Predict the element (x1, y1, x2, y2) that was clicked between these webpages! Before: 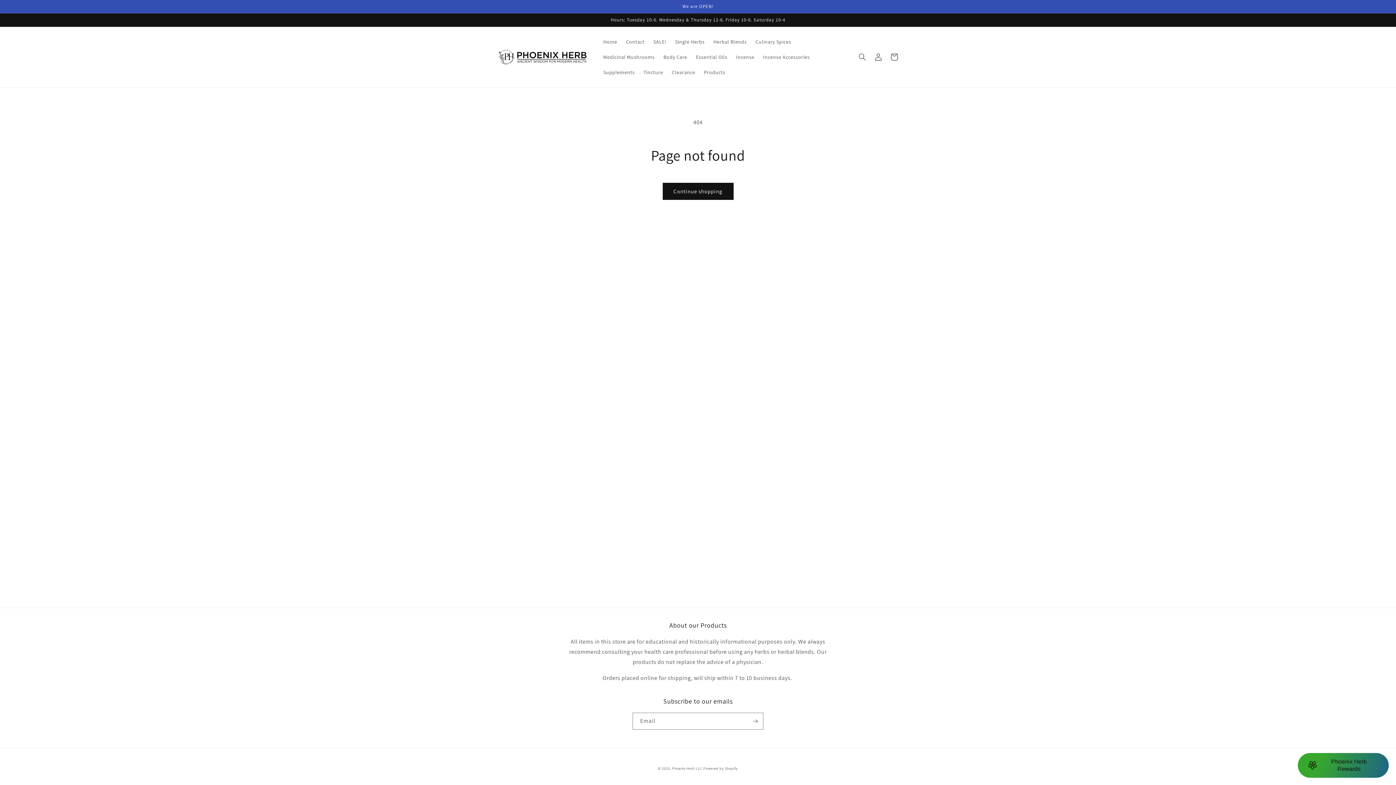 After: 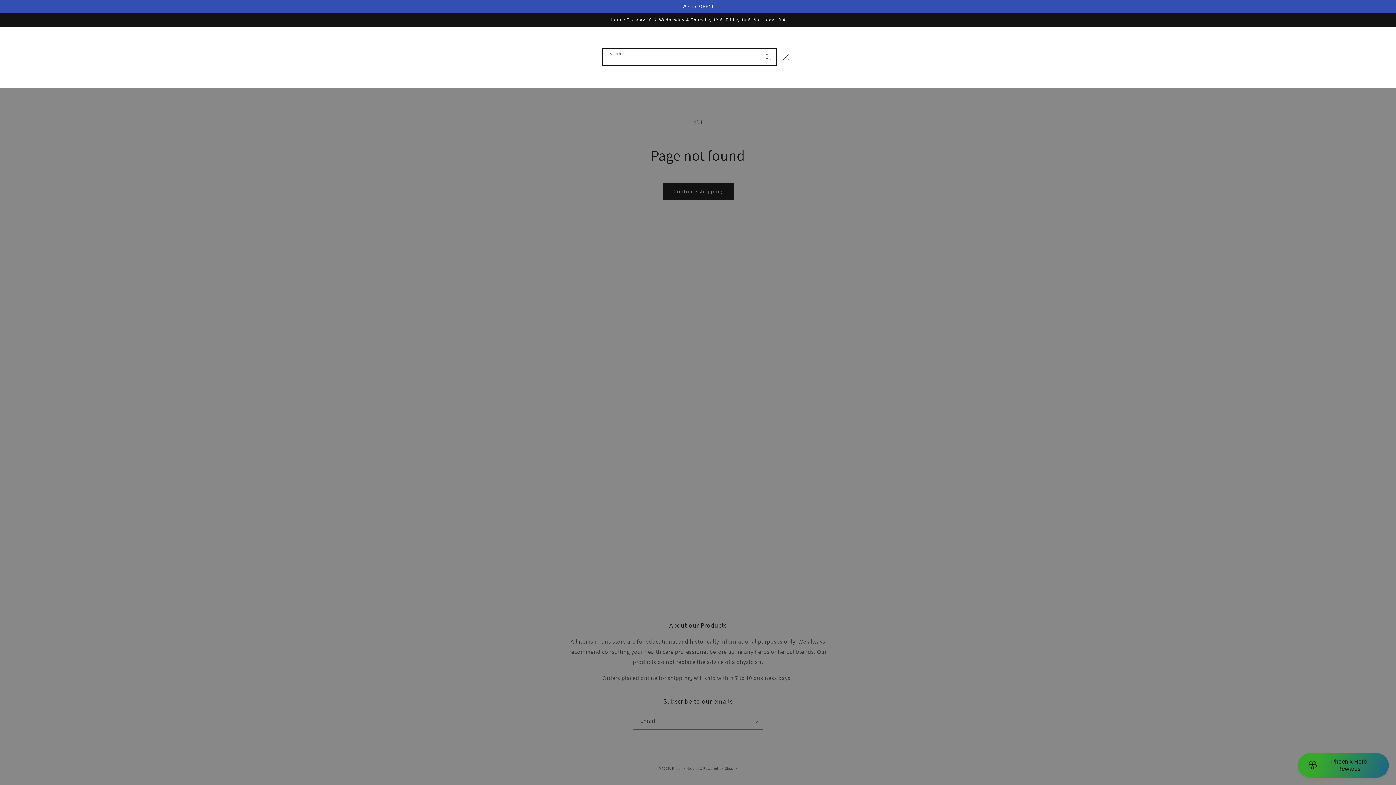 Action: label: Search bbox: (854, 49, 870, 65)